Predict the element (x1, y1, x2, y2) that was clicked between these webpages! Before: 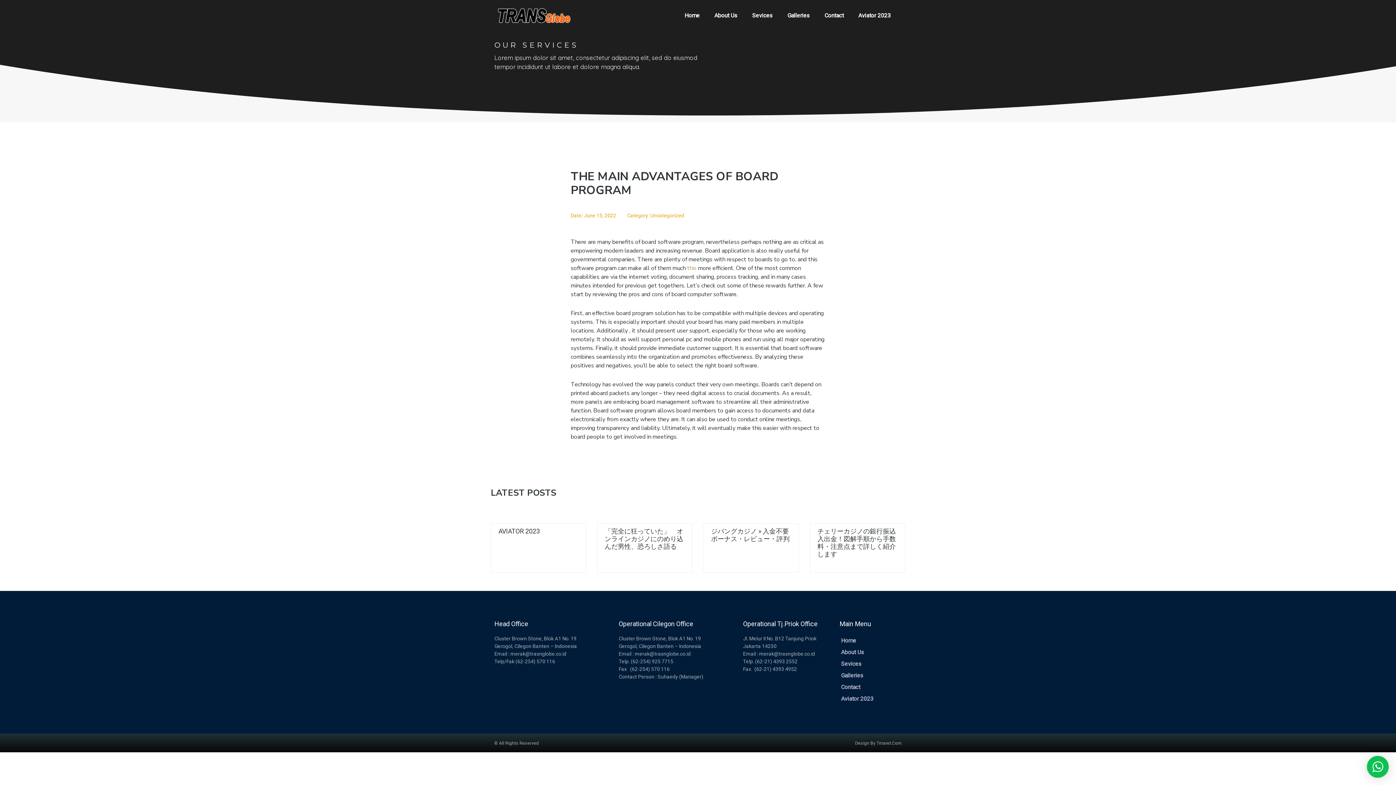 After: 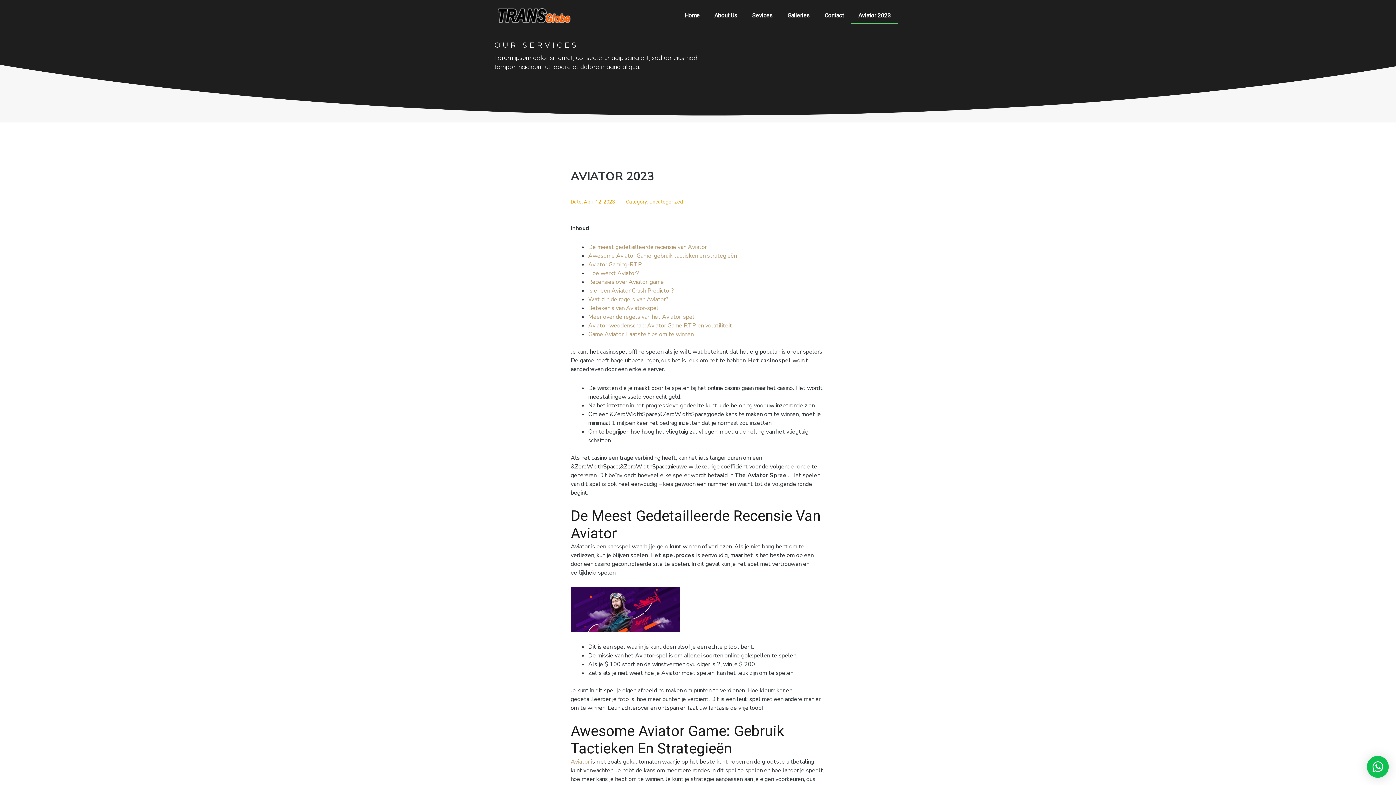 Action: label: Aviator 2023 bbox: (851, 7, 898, 24)